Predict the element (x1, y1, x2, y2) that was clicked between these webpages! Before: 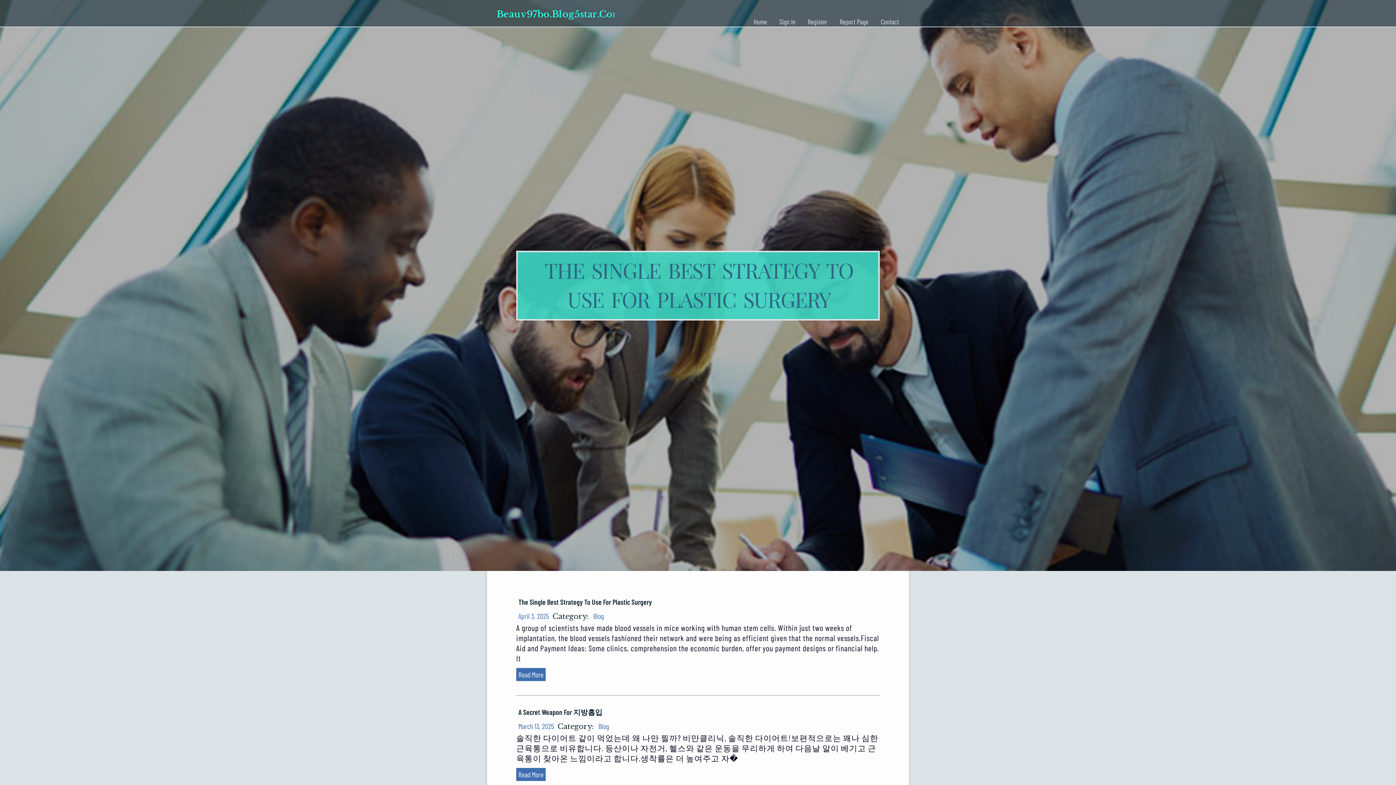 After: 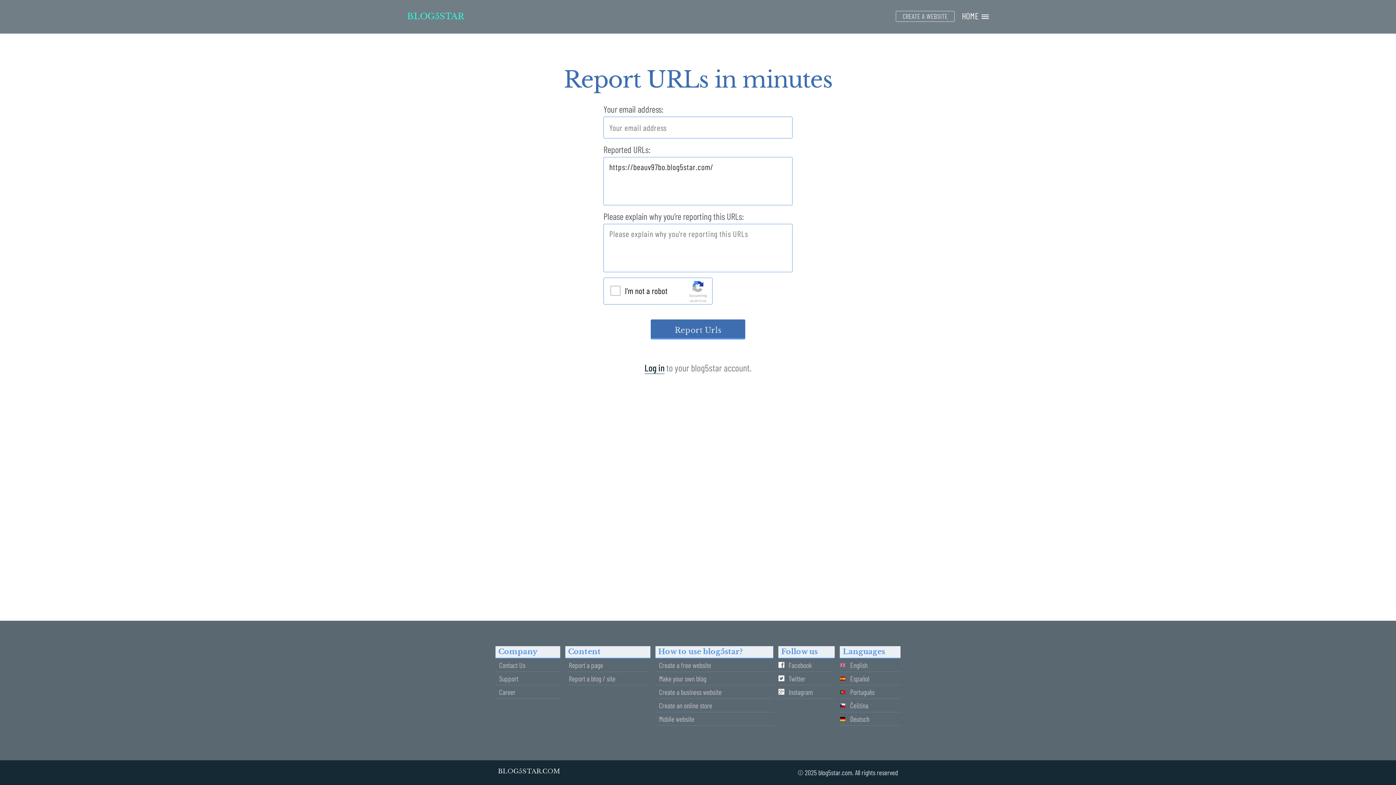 Action: bbox: (833, 0, 874, 27) label: Report Page